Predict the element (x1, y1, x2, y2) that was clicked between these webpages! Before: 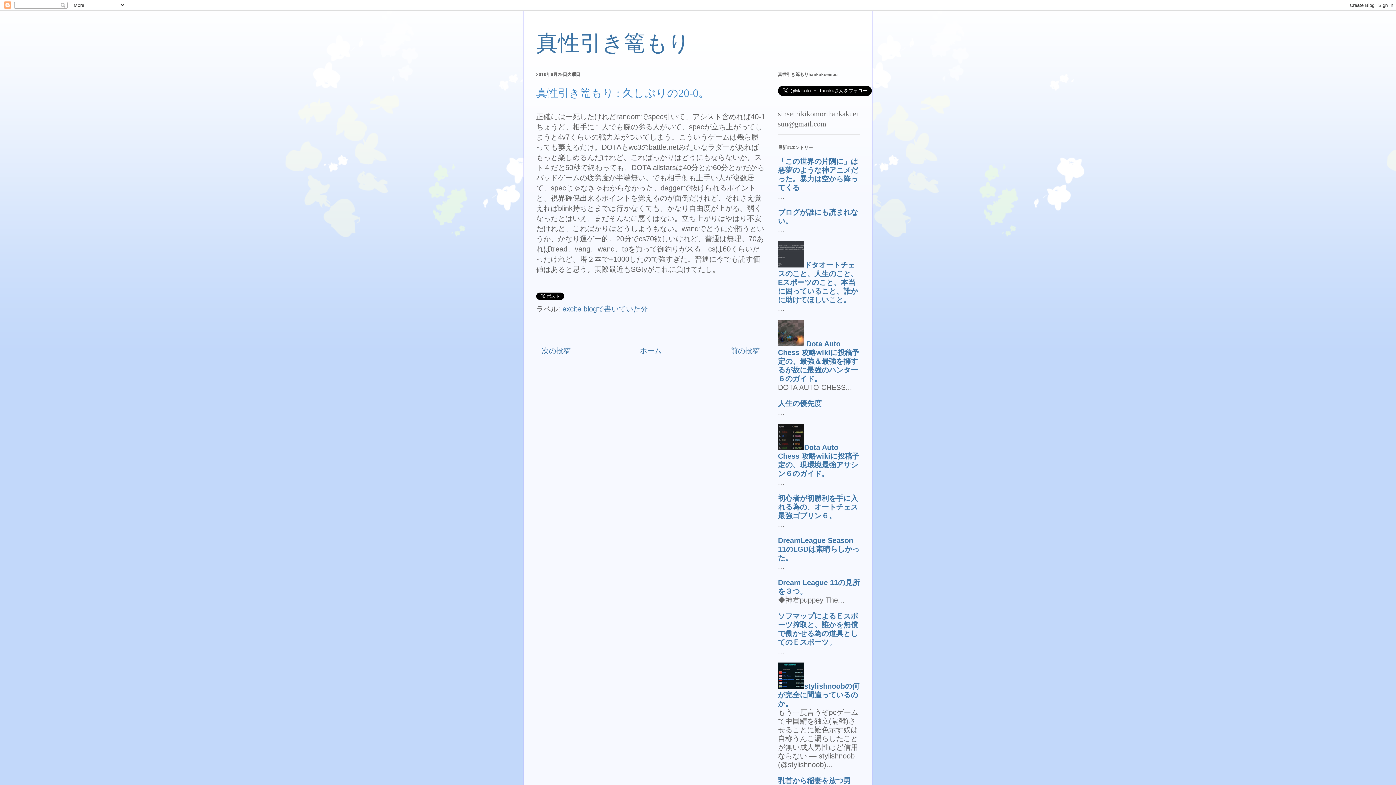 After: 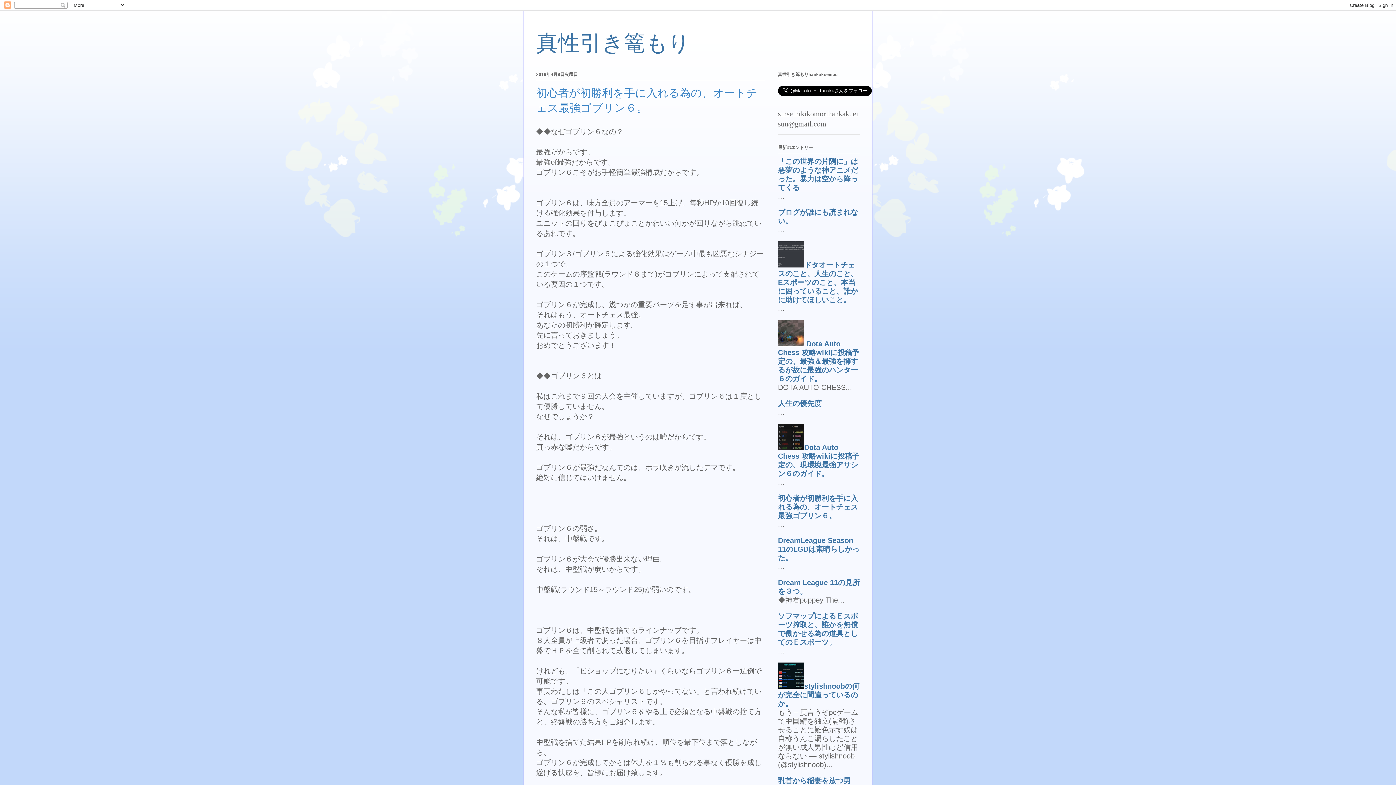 Action: label: 初心者が初勝利を手に入れる為の、オートチェス最強ゴブリン６。 bbox: (778, 494, 858, 519)